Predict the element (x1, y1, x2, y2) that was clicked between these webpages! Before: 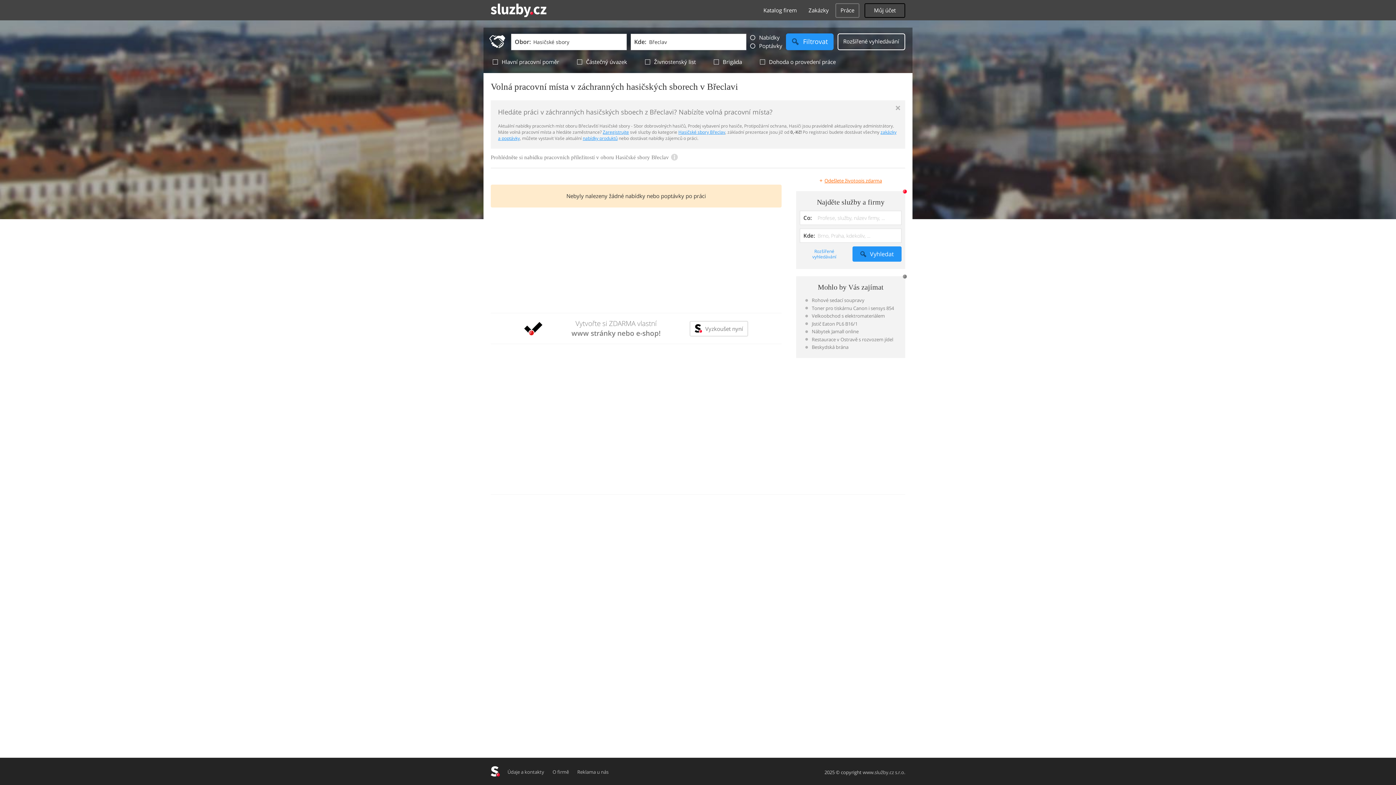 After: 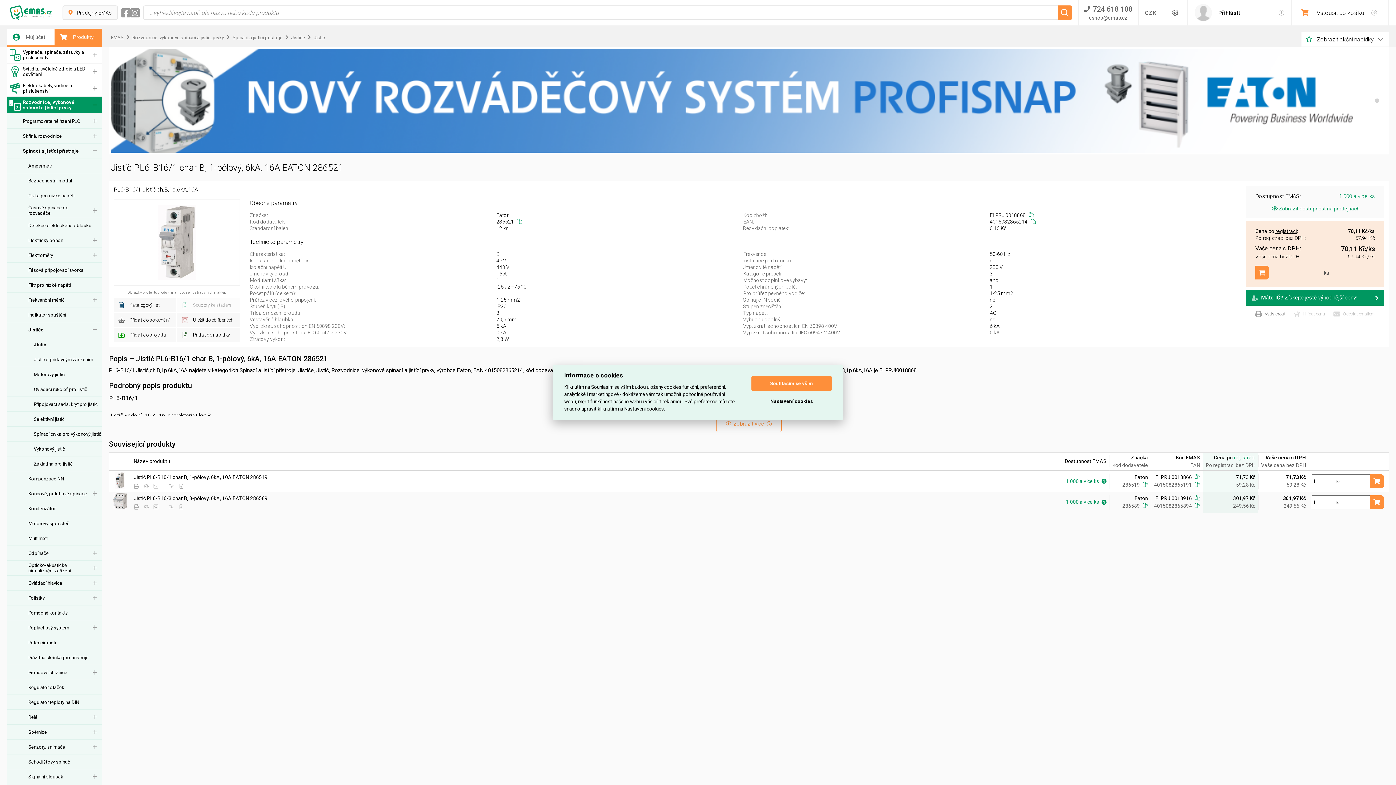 Action: bbox: (805, 319, 896, 327) label: Jistič Eaton PL6 B16/1